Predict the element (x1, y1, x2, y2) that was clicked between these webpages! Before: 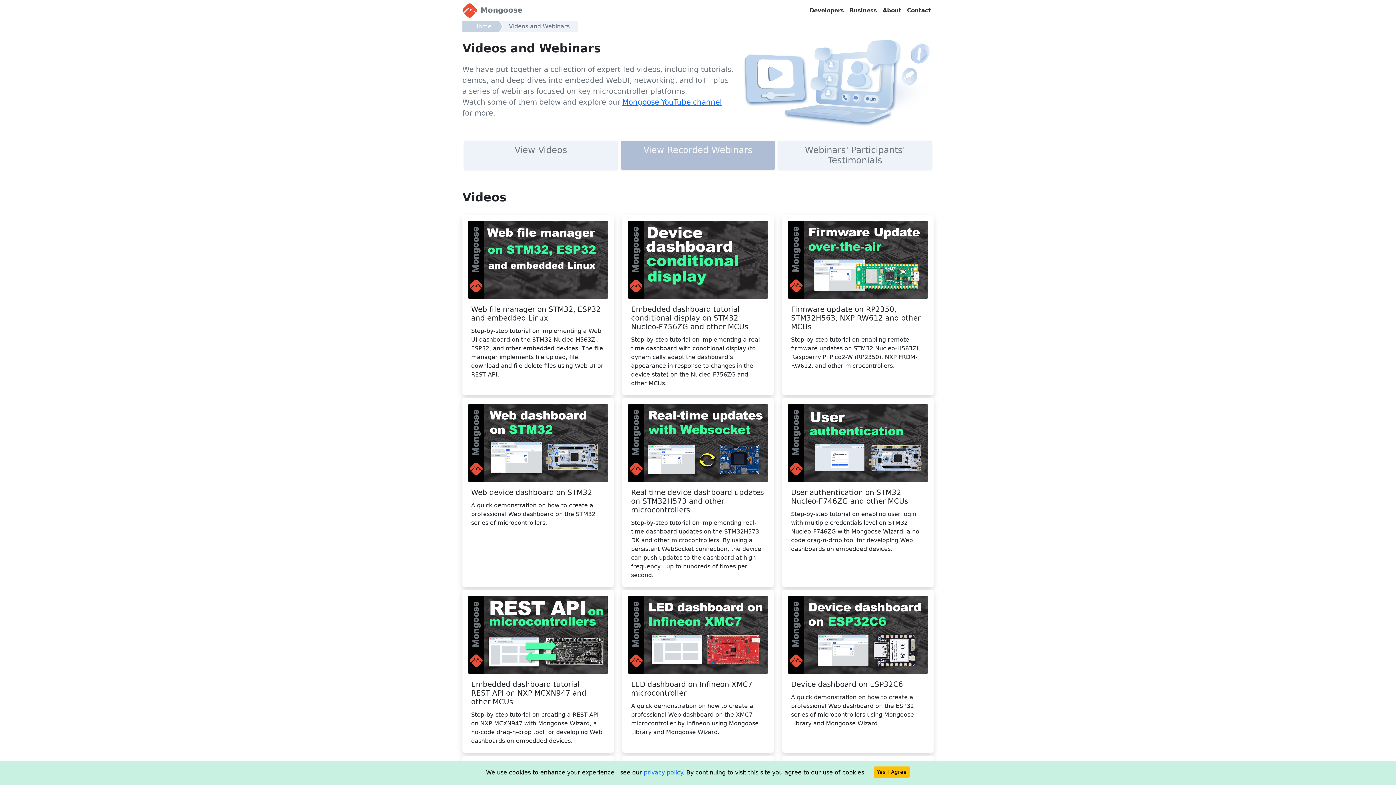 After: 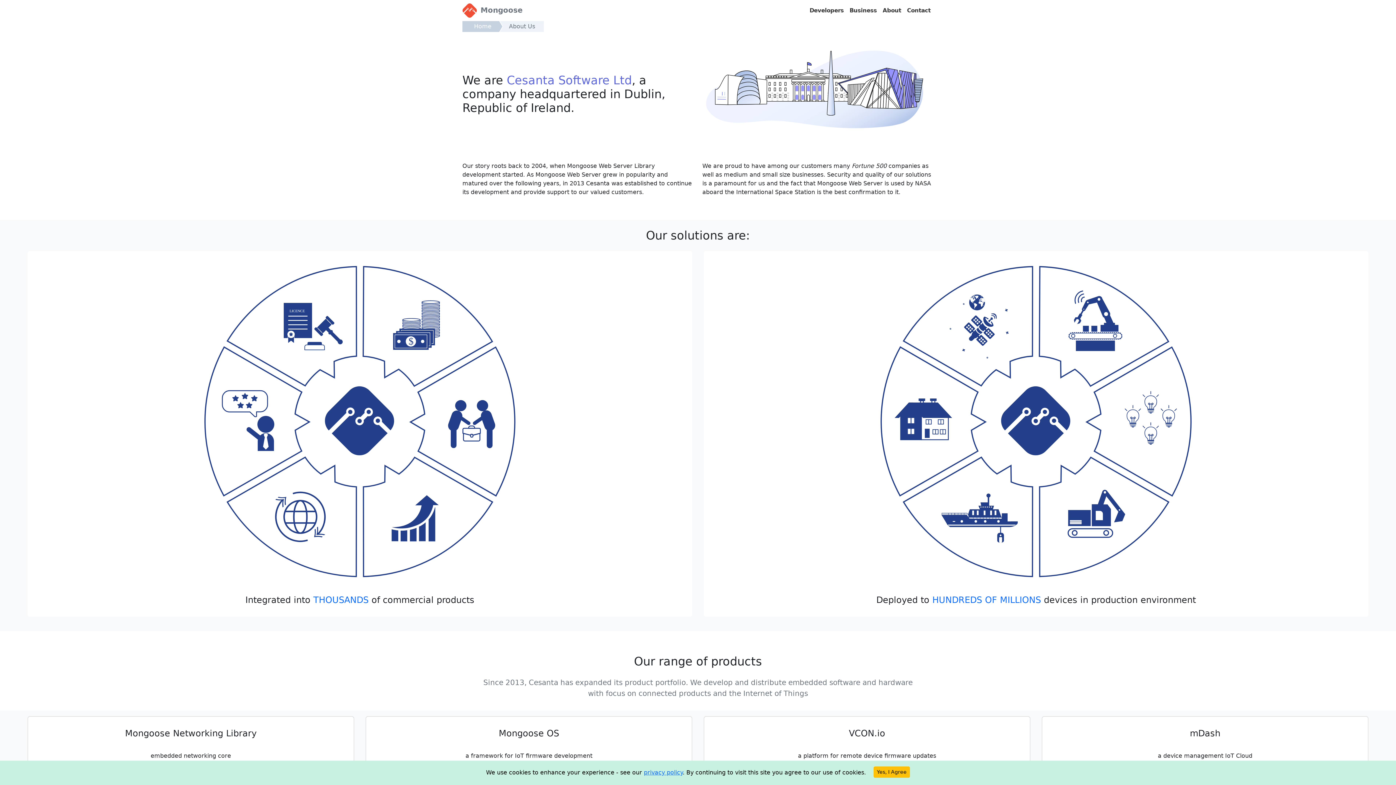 Action: bbox: (880, 3, 904, 17) label: About